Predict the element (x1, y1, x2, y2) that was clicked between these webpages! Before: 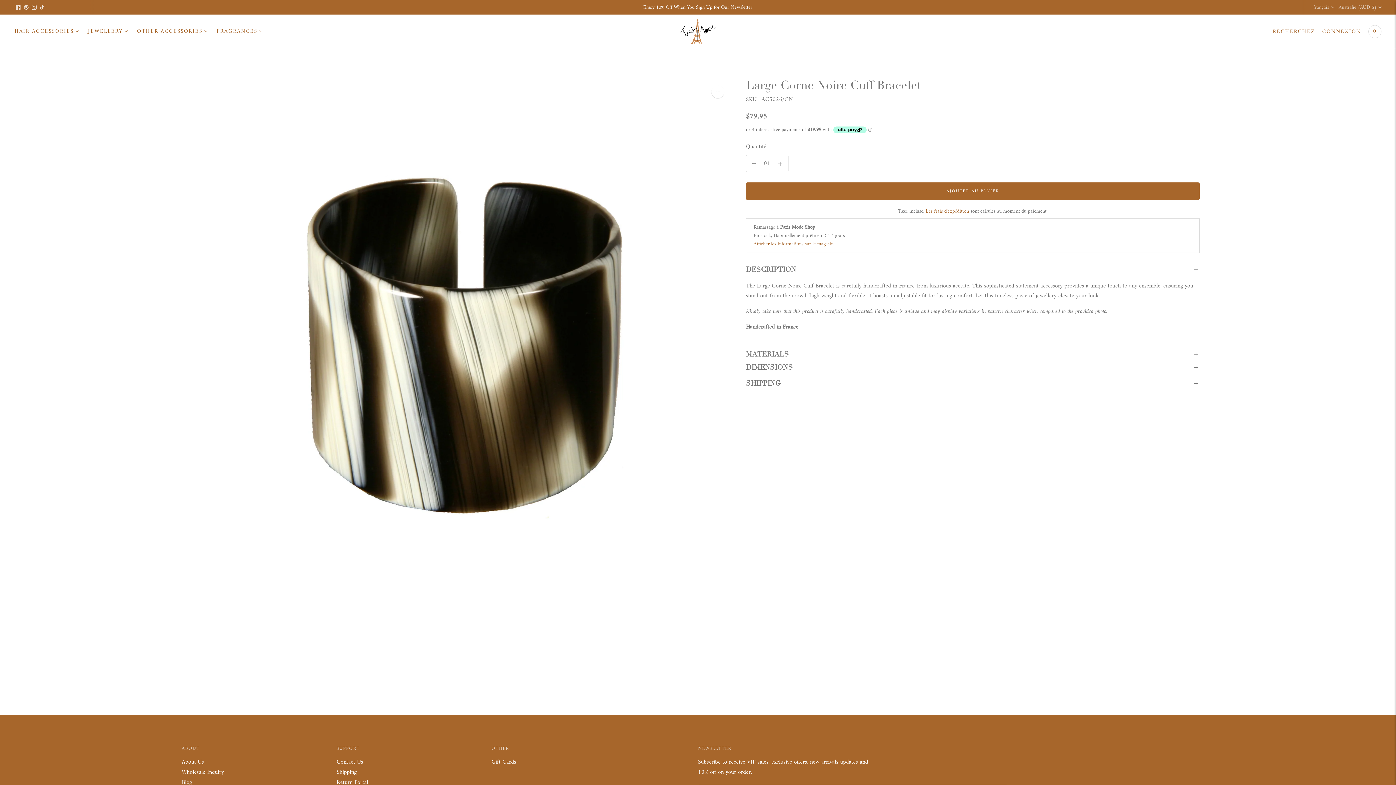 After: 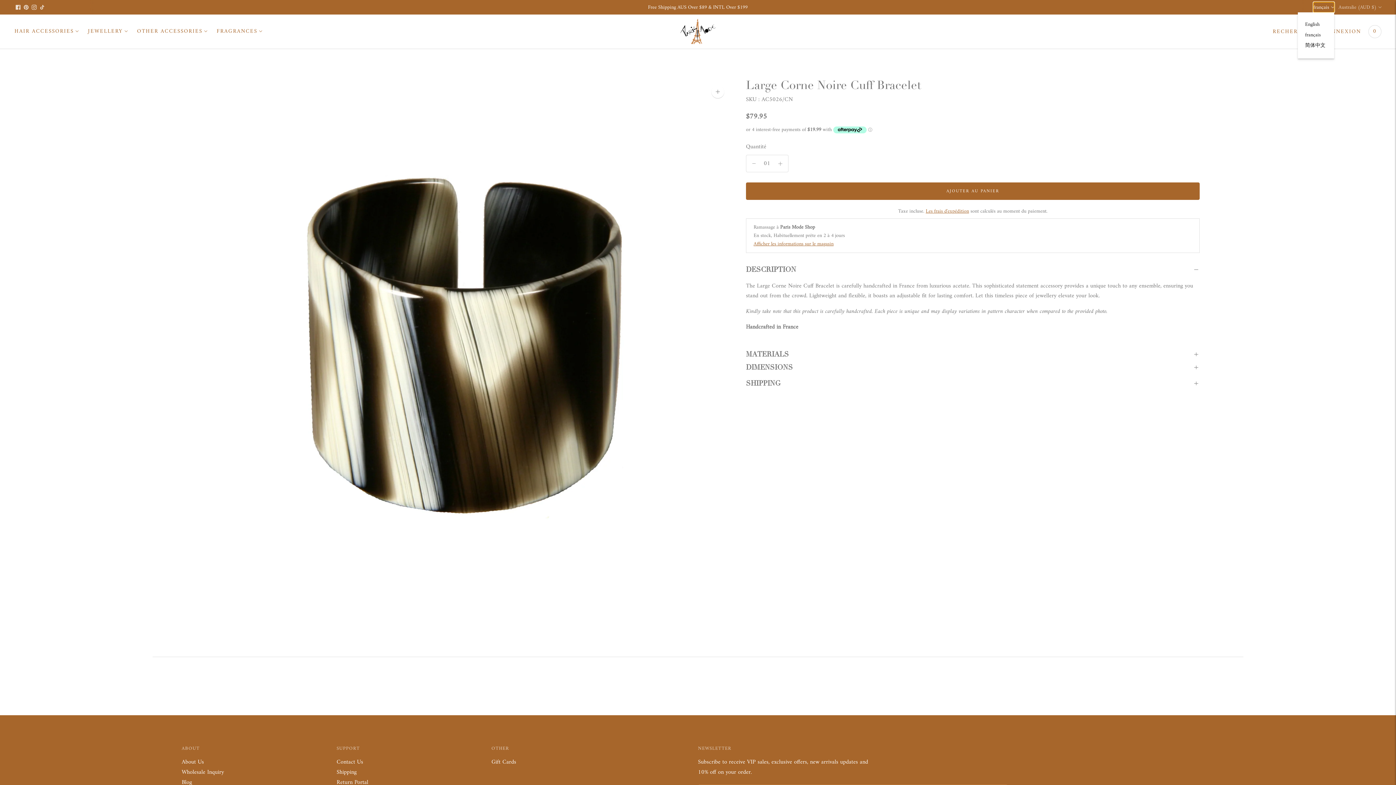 Action: bbox: (1313, 2, 1334, 12) label: français